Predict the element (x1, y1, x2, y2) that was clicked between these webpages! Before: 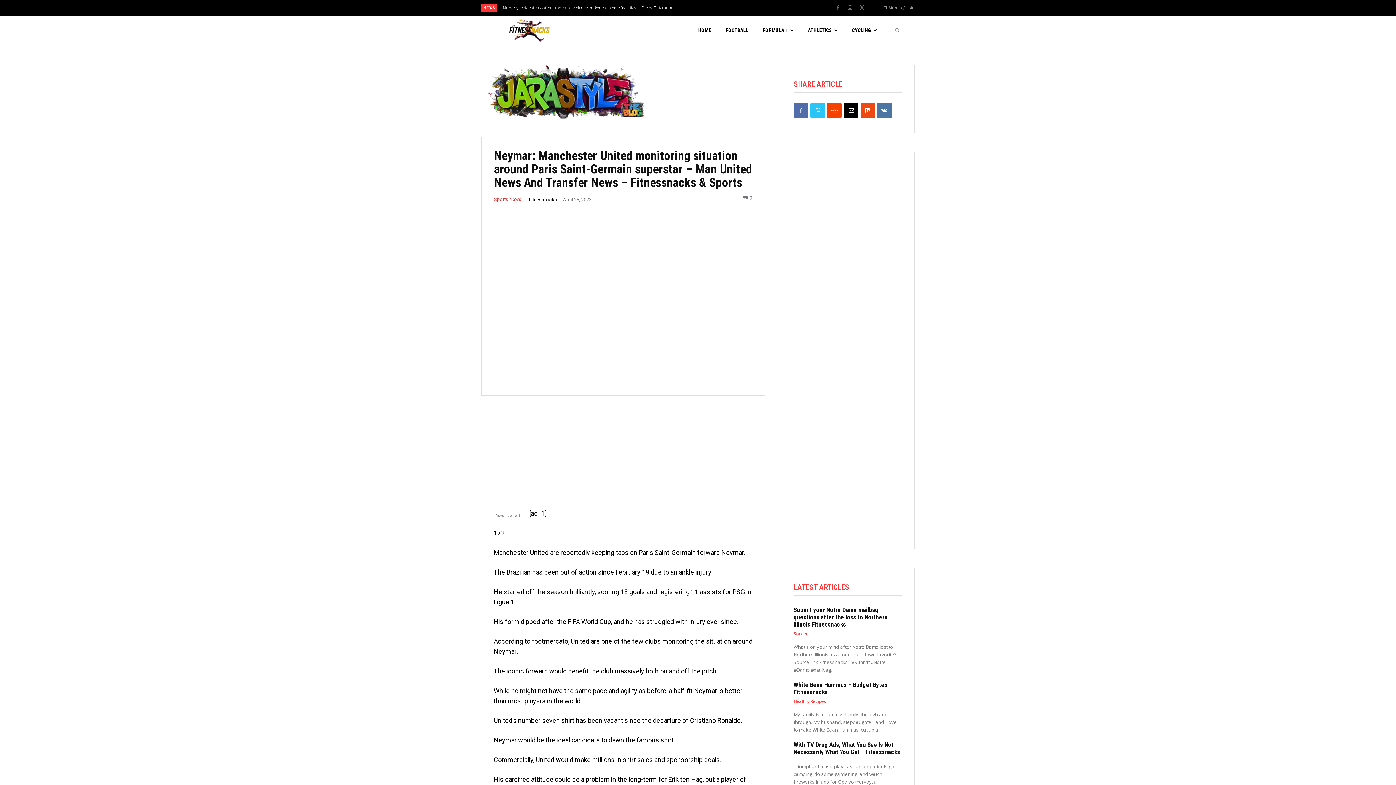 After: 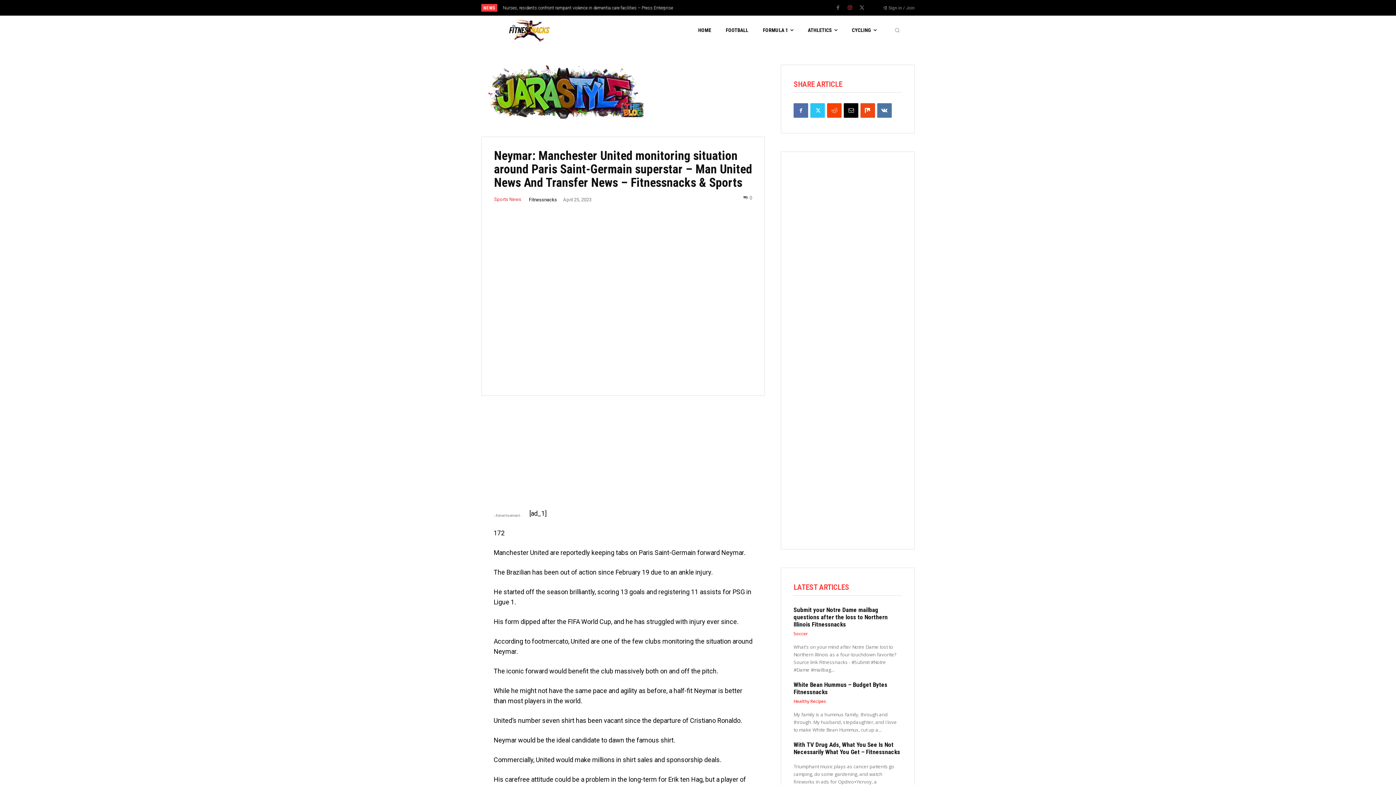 Action: bbox: (845, 3, 855, 13)